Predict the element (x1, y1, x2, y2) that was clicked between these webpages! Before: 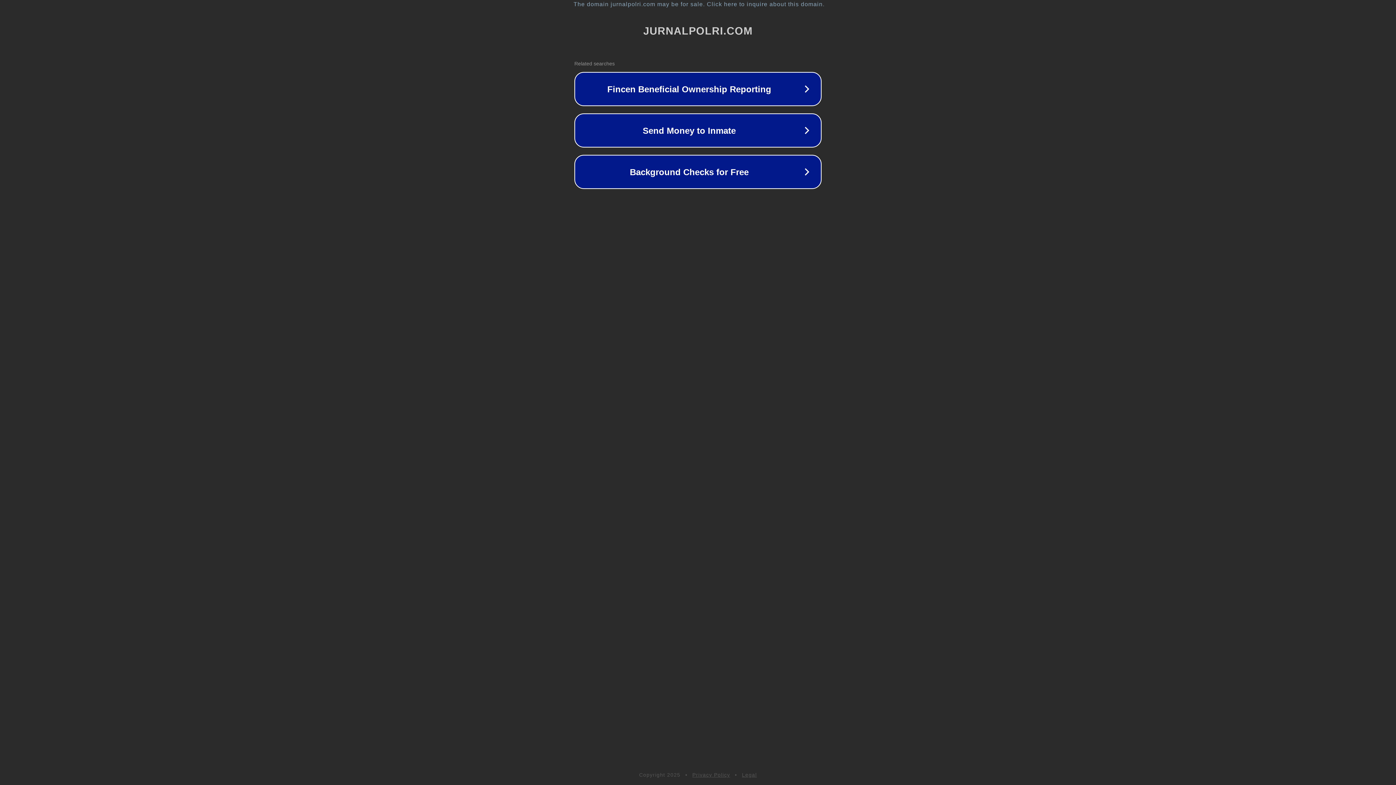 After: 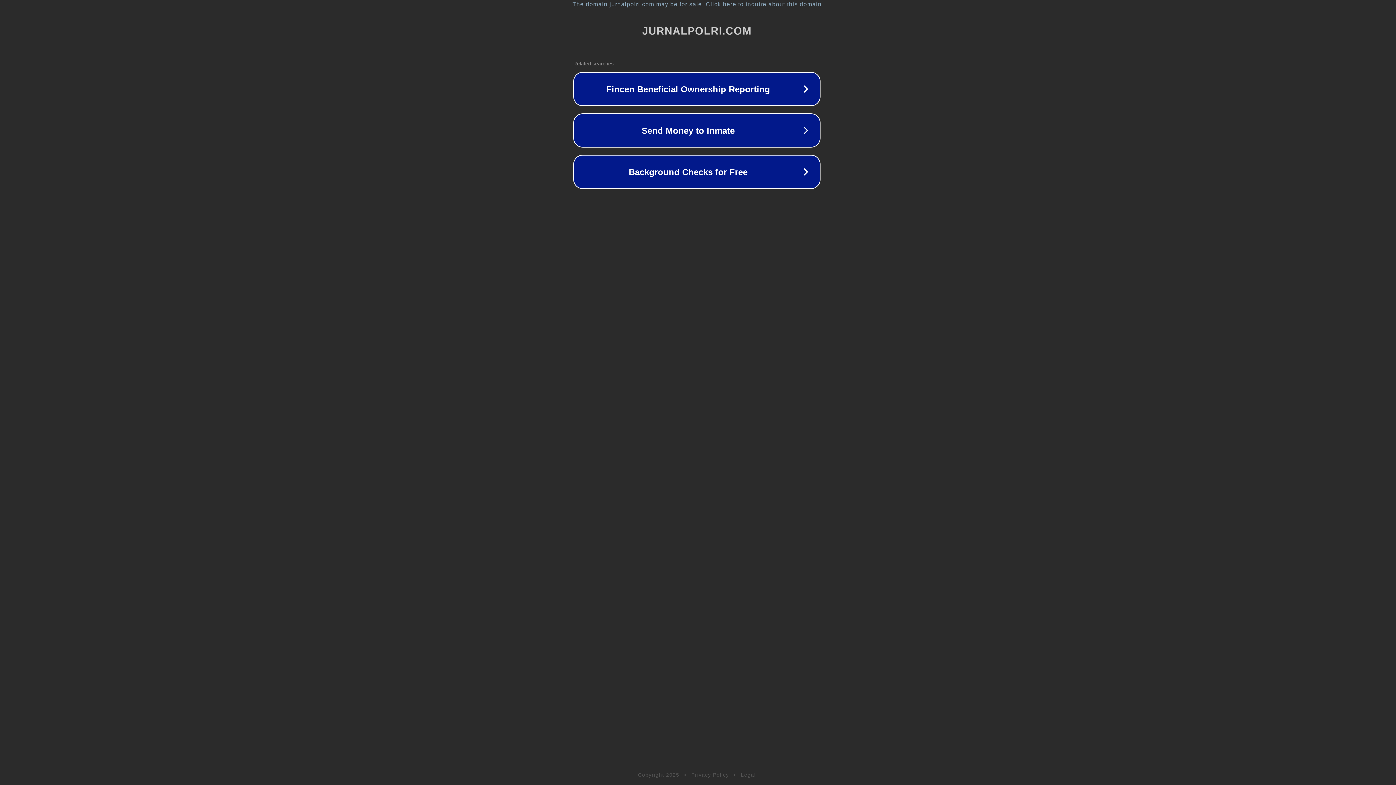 Action: label: The domain jurnalpolri.com may be for sale. Click here to inquire about this domain. bbox: (1, 1, 1397, 7)